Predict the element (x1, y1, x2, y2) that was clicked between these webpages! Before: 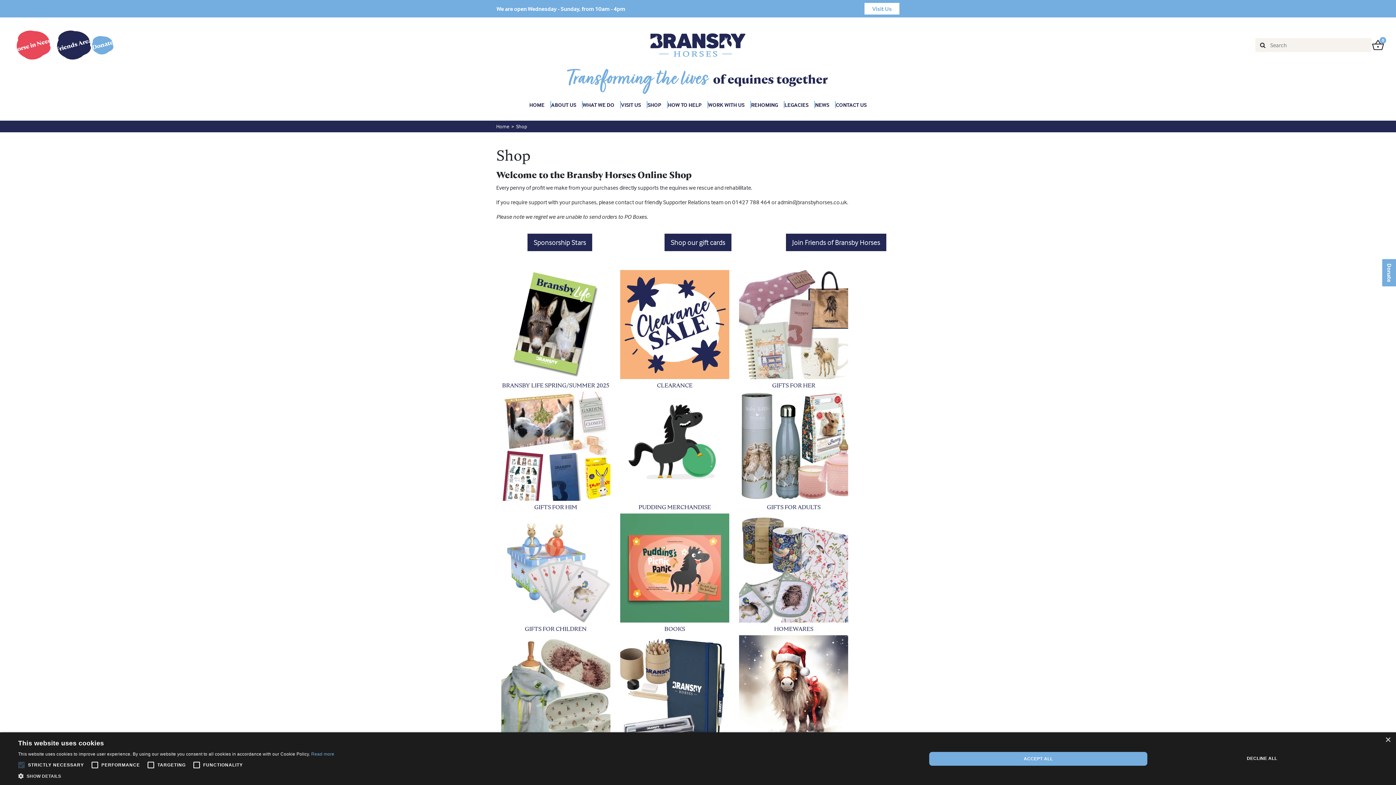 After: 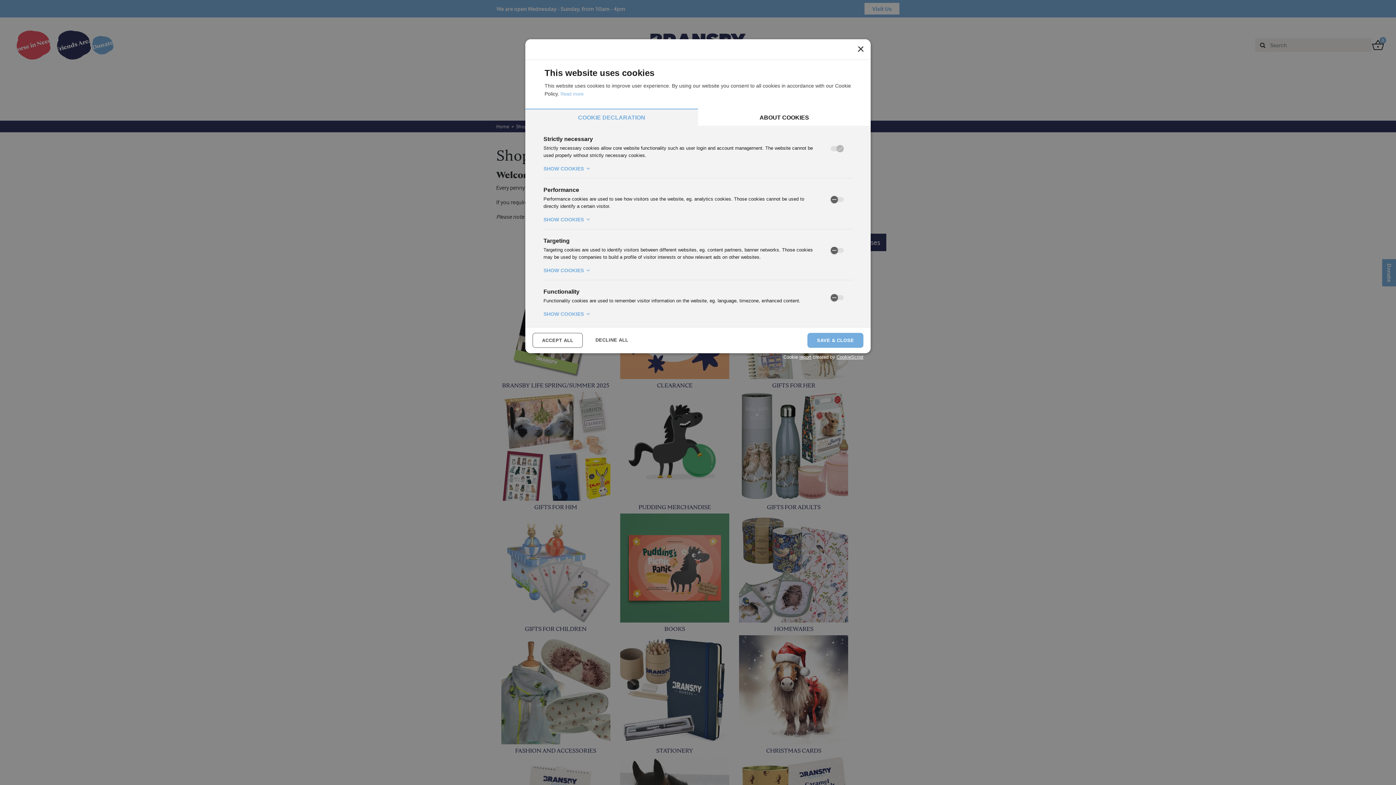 Action: bbox: (18, 772, 334, 780) label:  SHOW DETAILS